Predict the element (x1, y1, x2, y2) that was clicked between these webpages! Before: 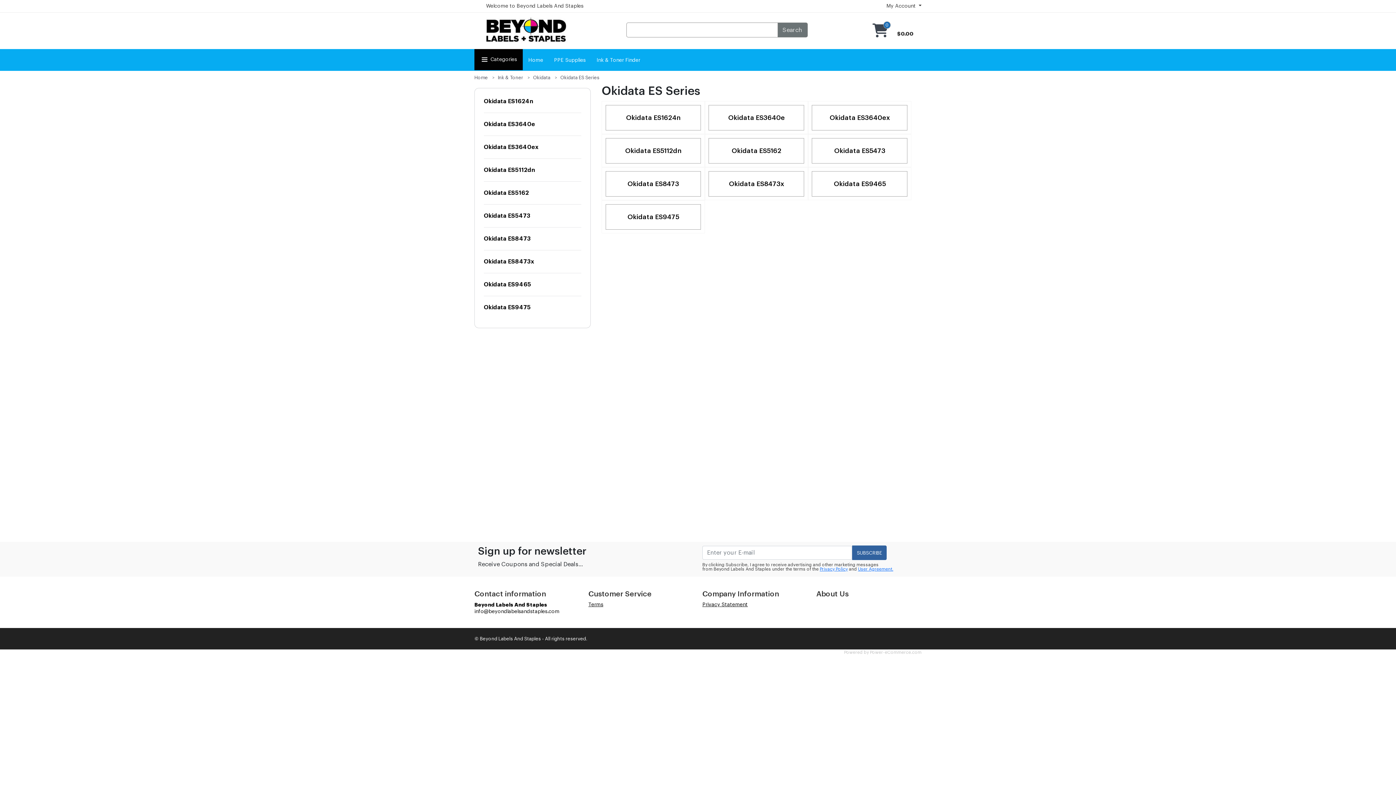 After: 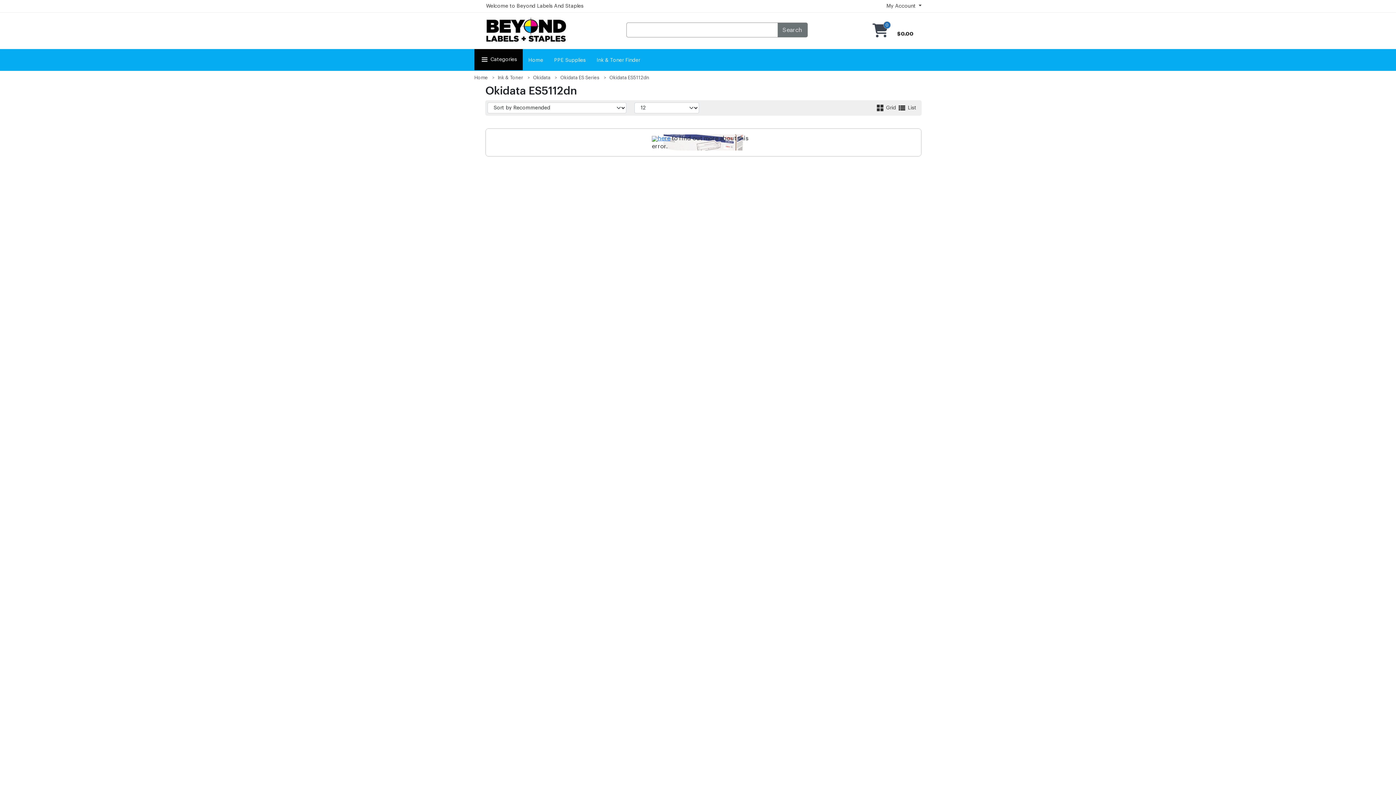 Action: label: Okidata ES5112dn bbox: (484, 167, 535, 173)